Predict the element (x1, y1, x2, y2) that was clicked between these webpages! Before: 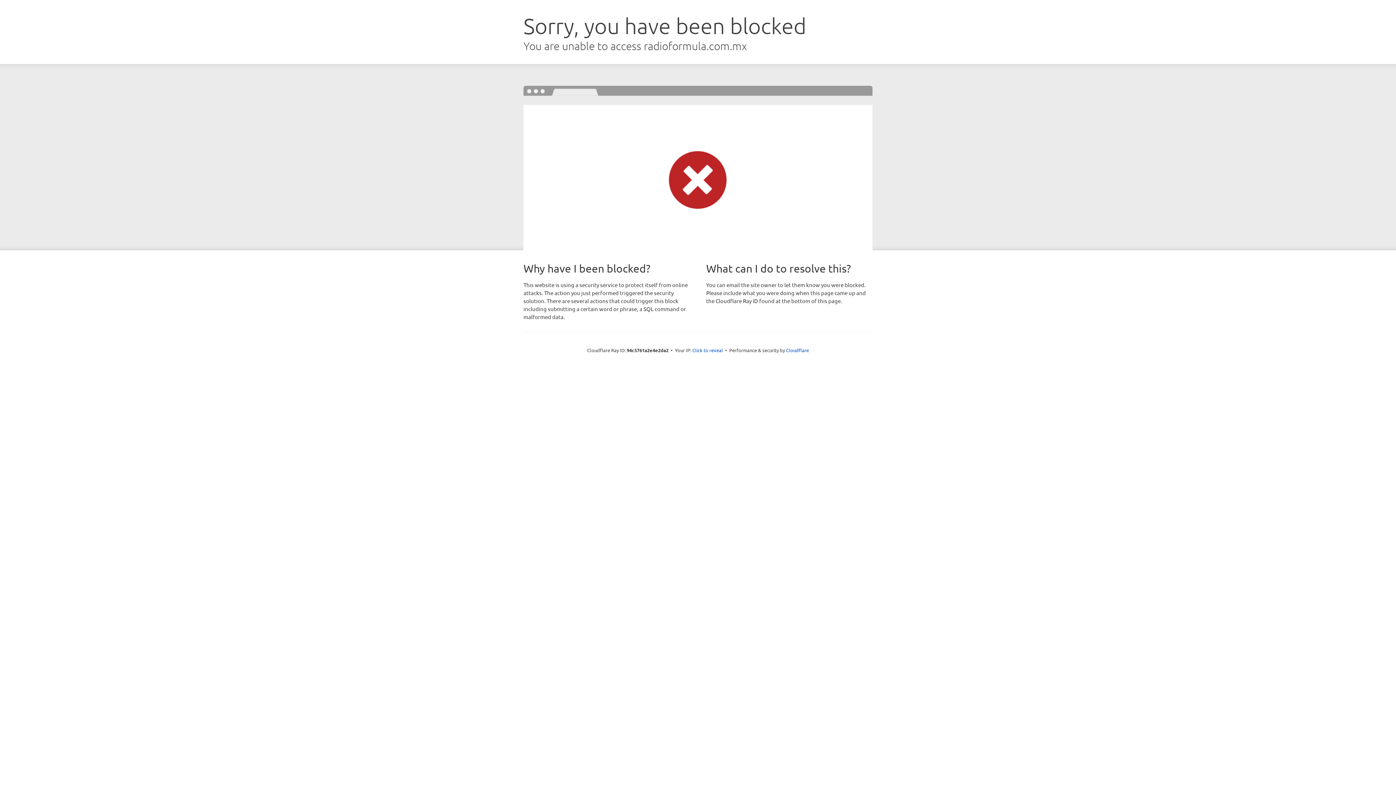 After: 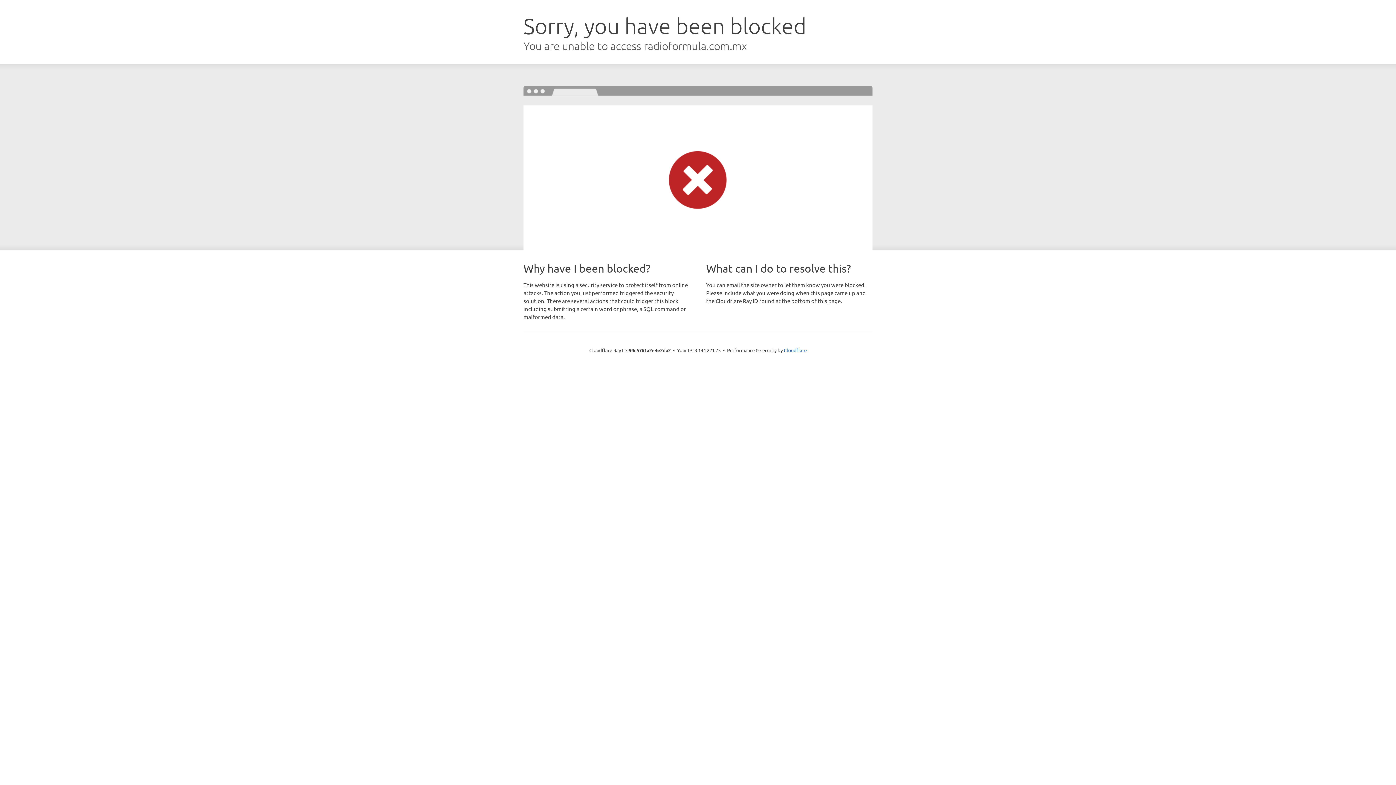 Action: bbox: (692, 346, 723, 353) label: Click to reveal